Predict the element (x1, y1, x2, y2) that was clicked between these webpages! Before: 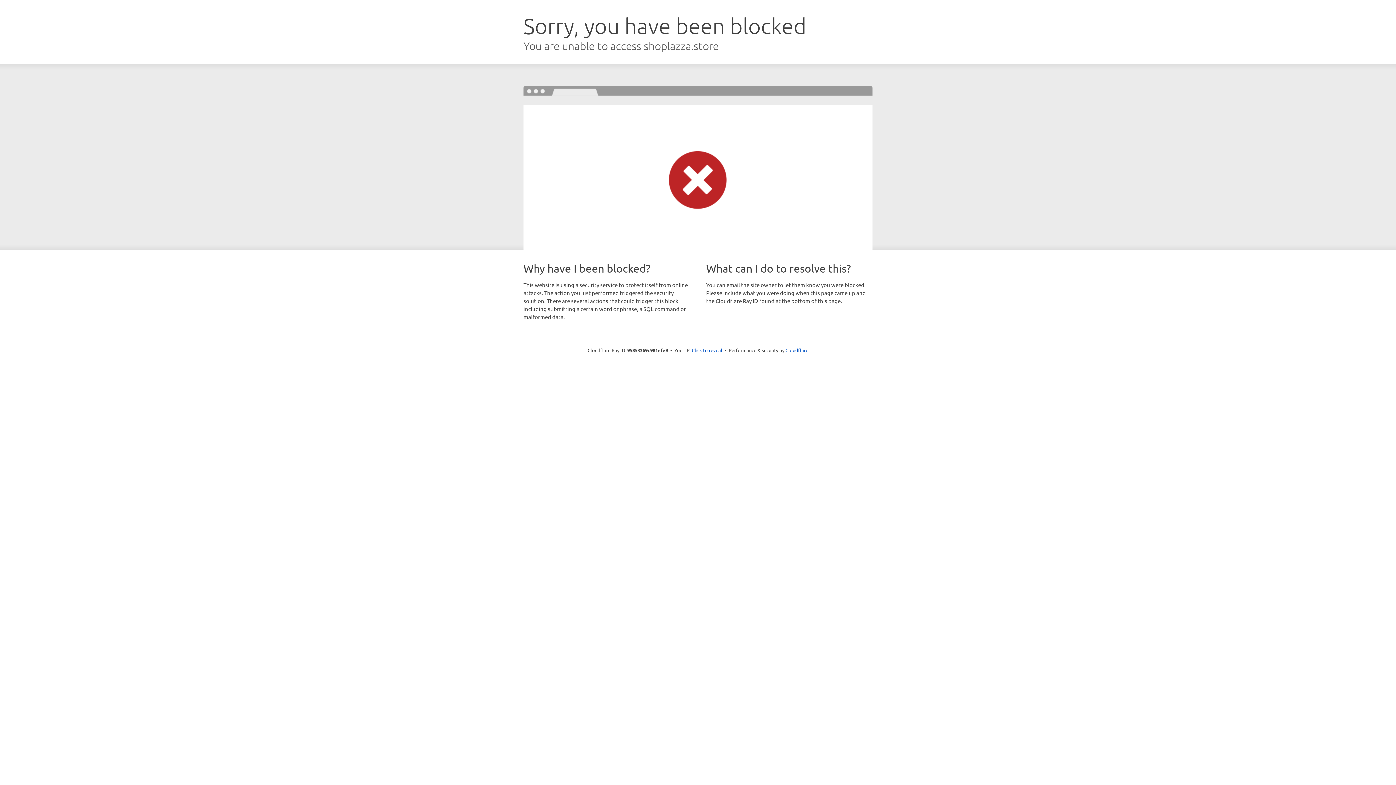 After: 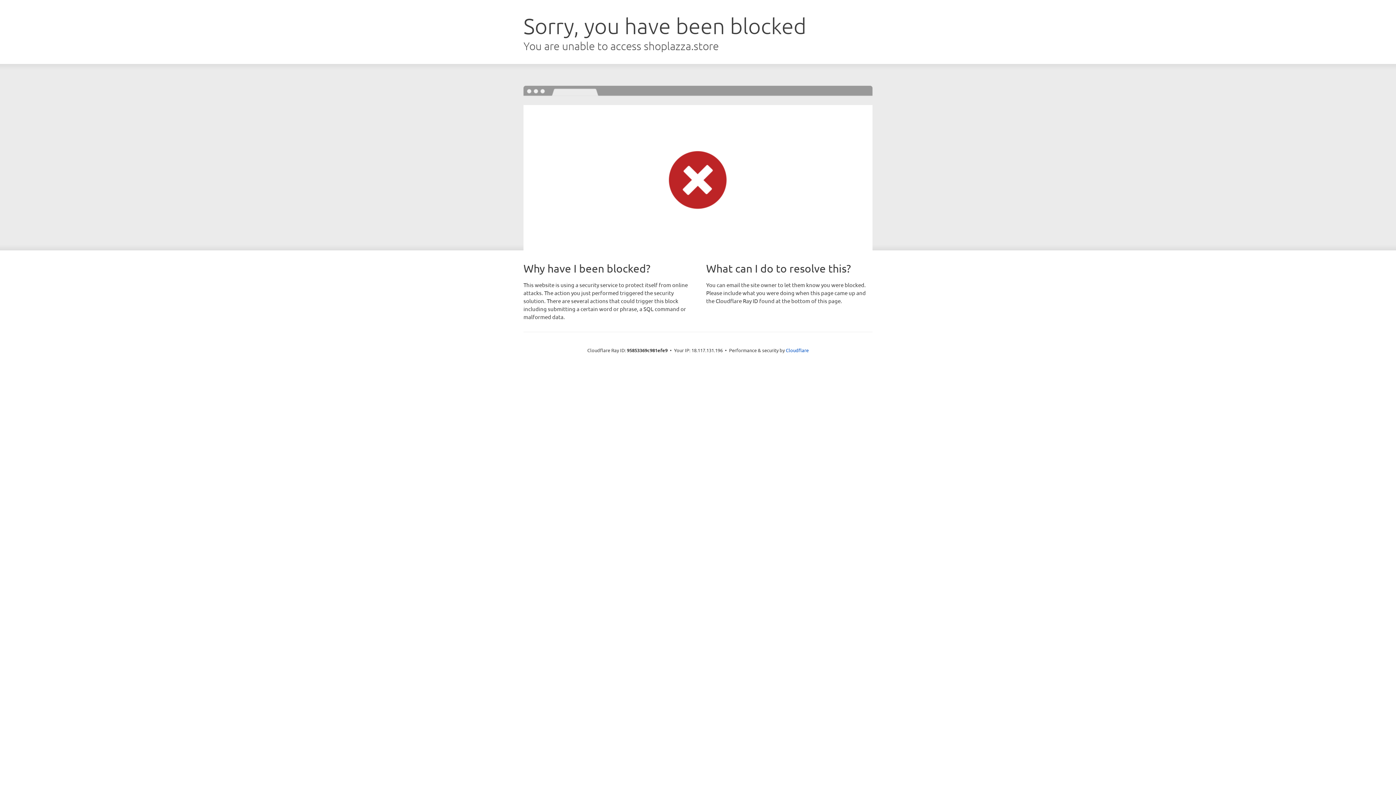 Action: bbox: (692, 346, 722, 353) label: Click to reveal